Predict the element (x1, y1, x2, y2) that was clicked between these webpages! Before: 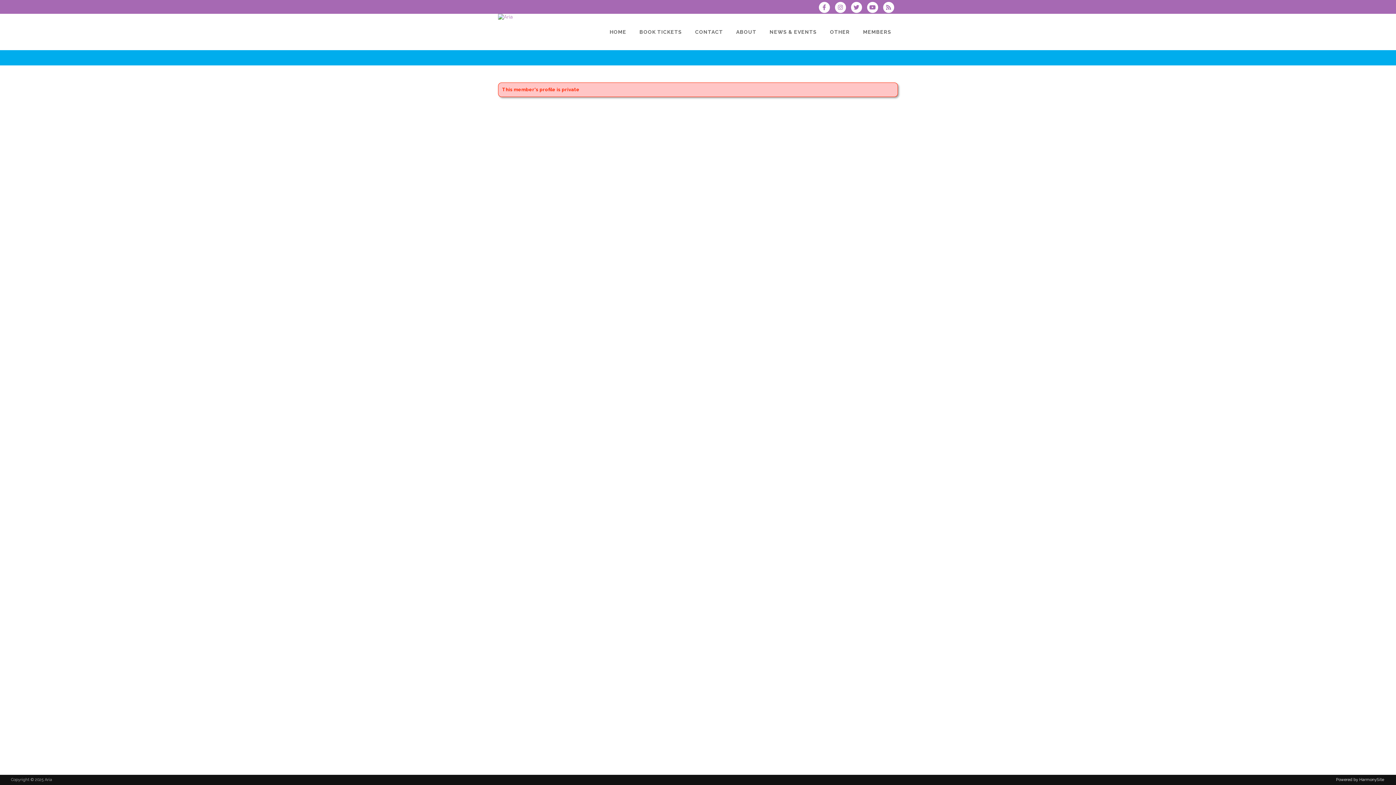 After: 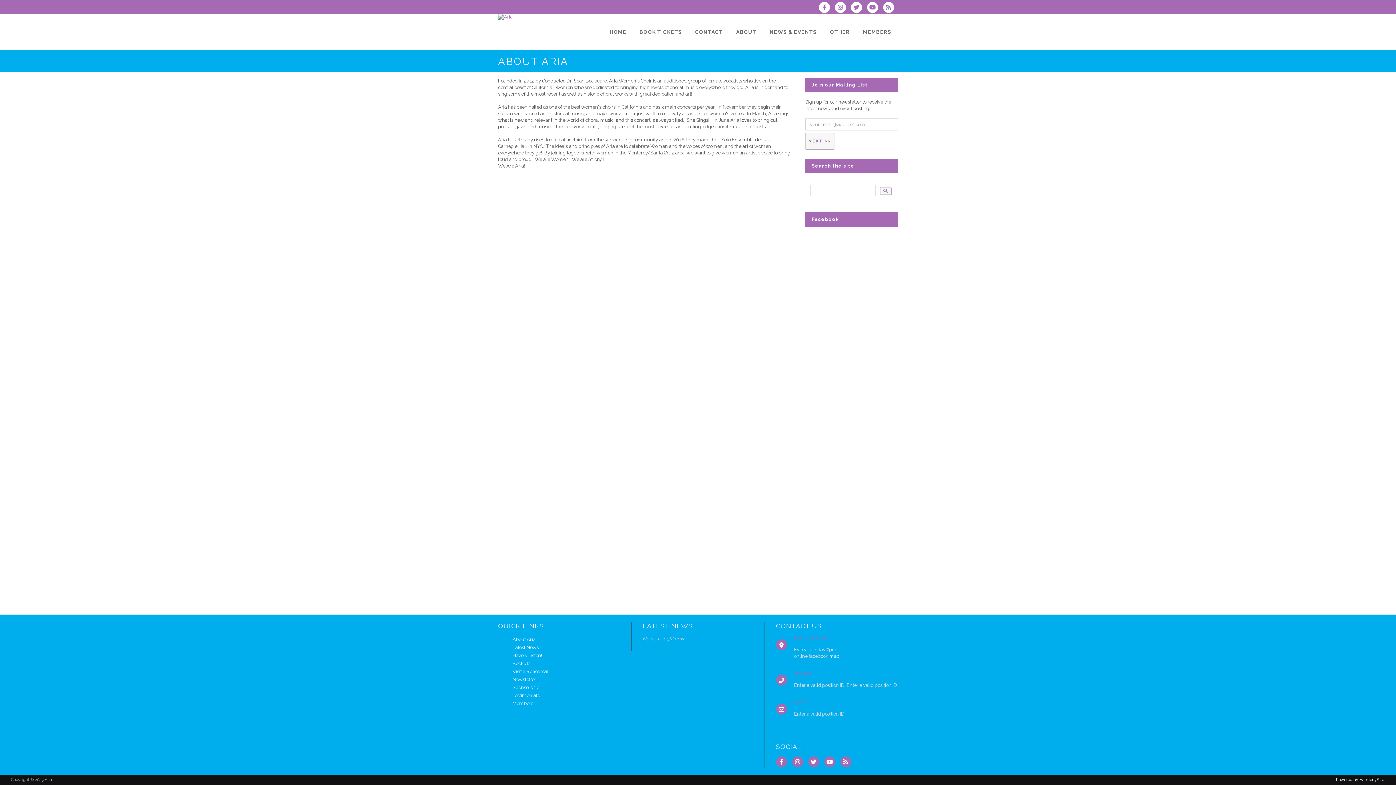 Action: label: ABOUT bbox: (729, 13, 763, 50)